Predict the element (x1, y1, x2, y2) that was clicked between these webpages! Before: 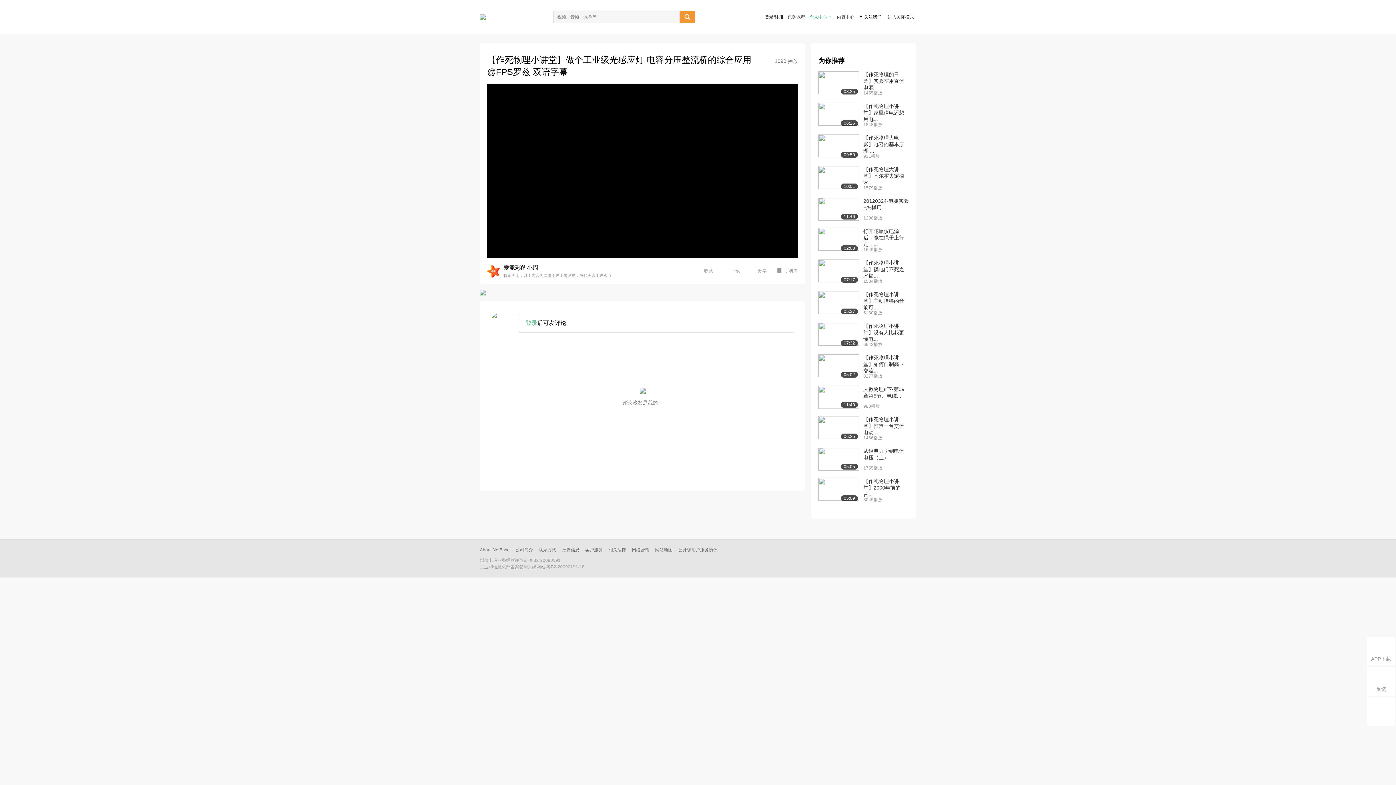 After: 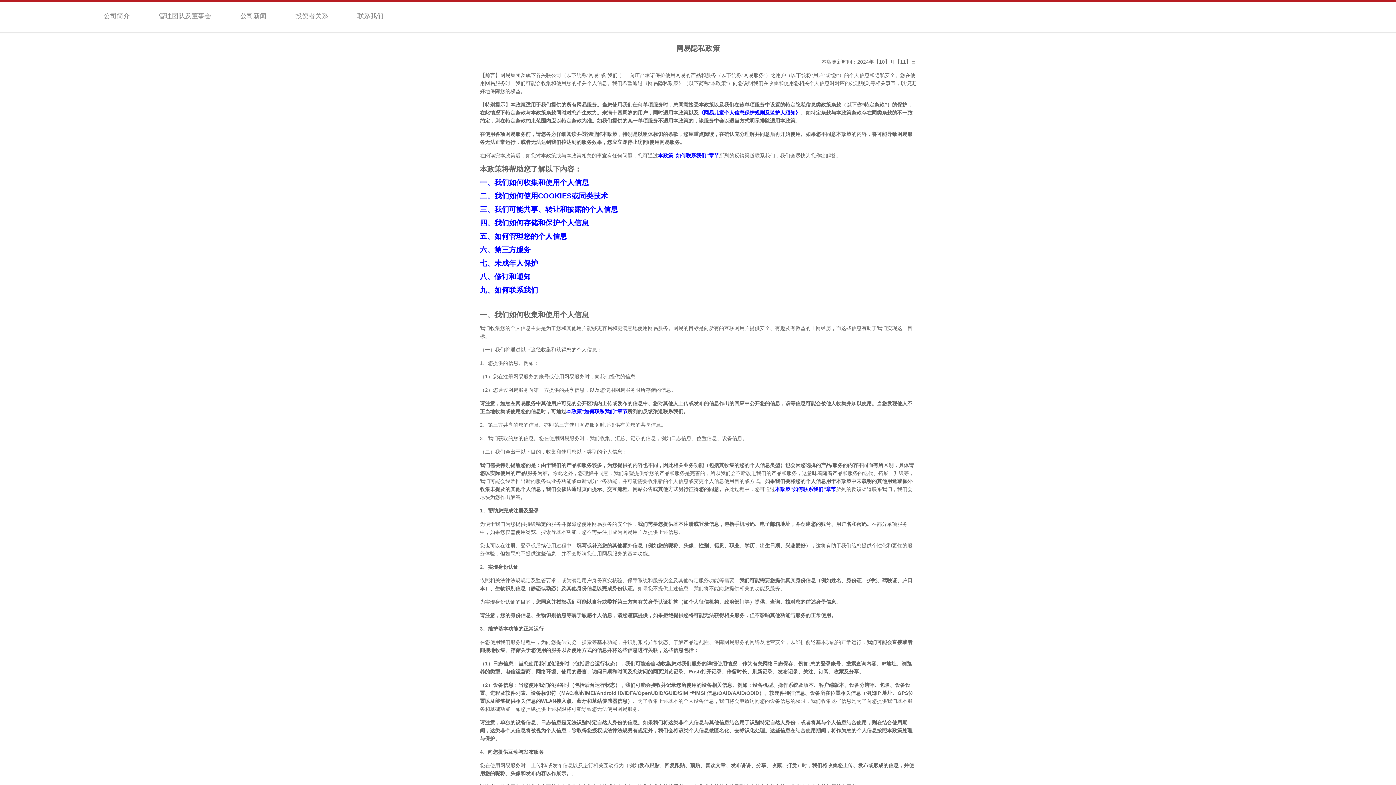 Action: bbox: (608, 547, 626, 552) label: 相关法律